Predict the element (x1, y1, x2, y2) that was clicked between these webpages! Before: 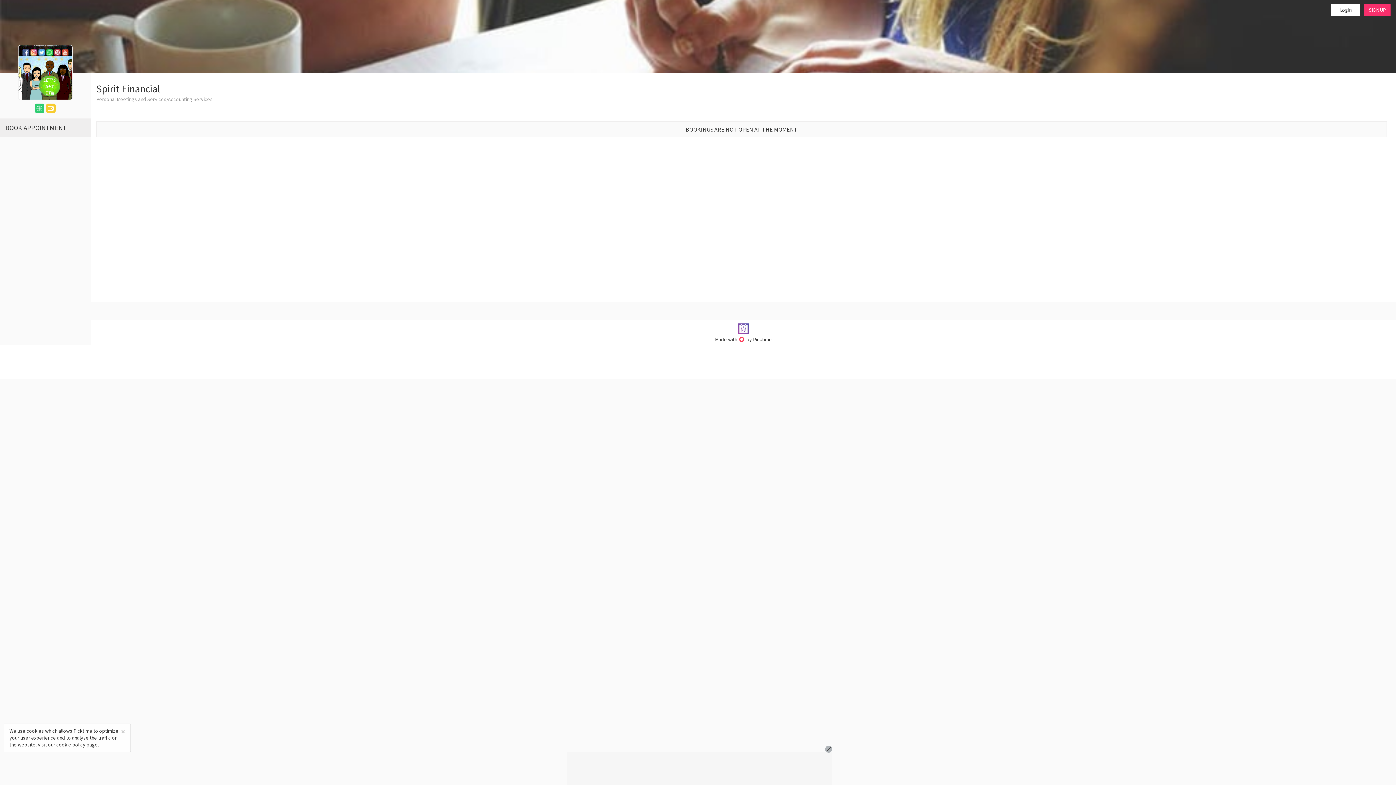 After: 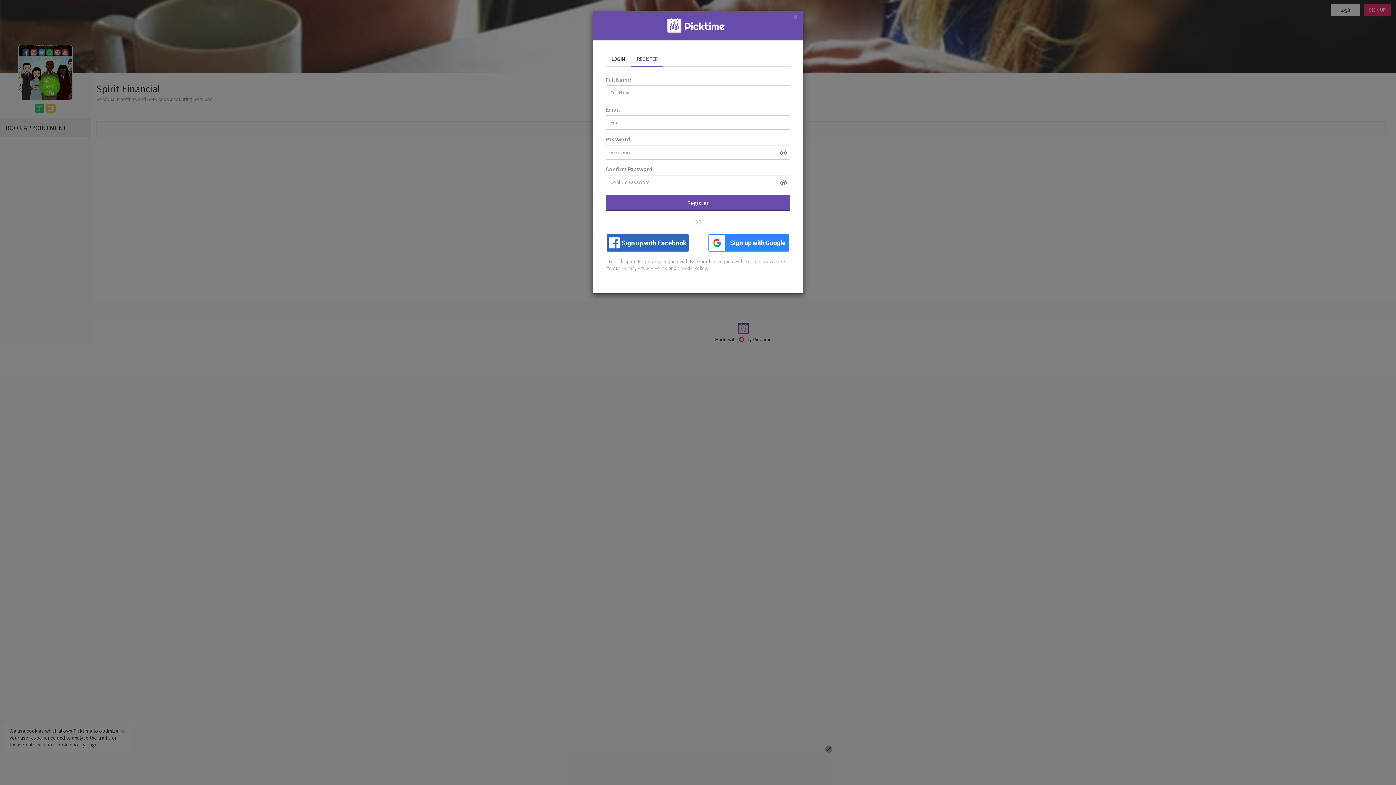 Action: label: SIGN UP bbox: (1364, 4, 1390, 15)